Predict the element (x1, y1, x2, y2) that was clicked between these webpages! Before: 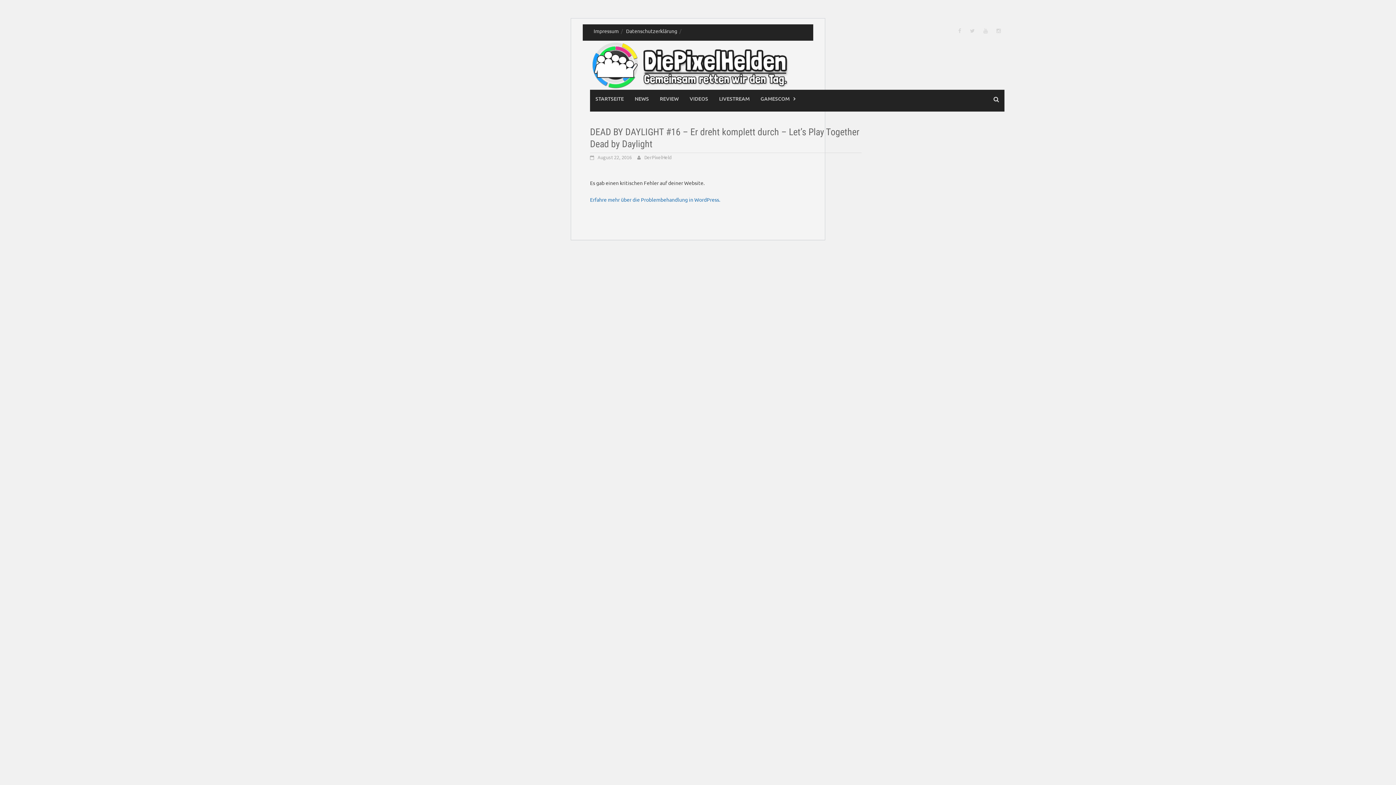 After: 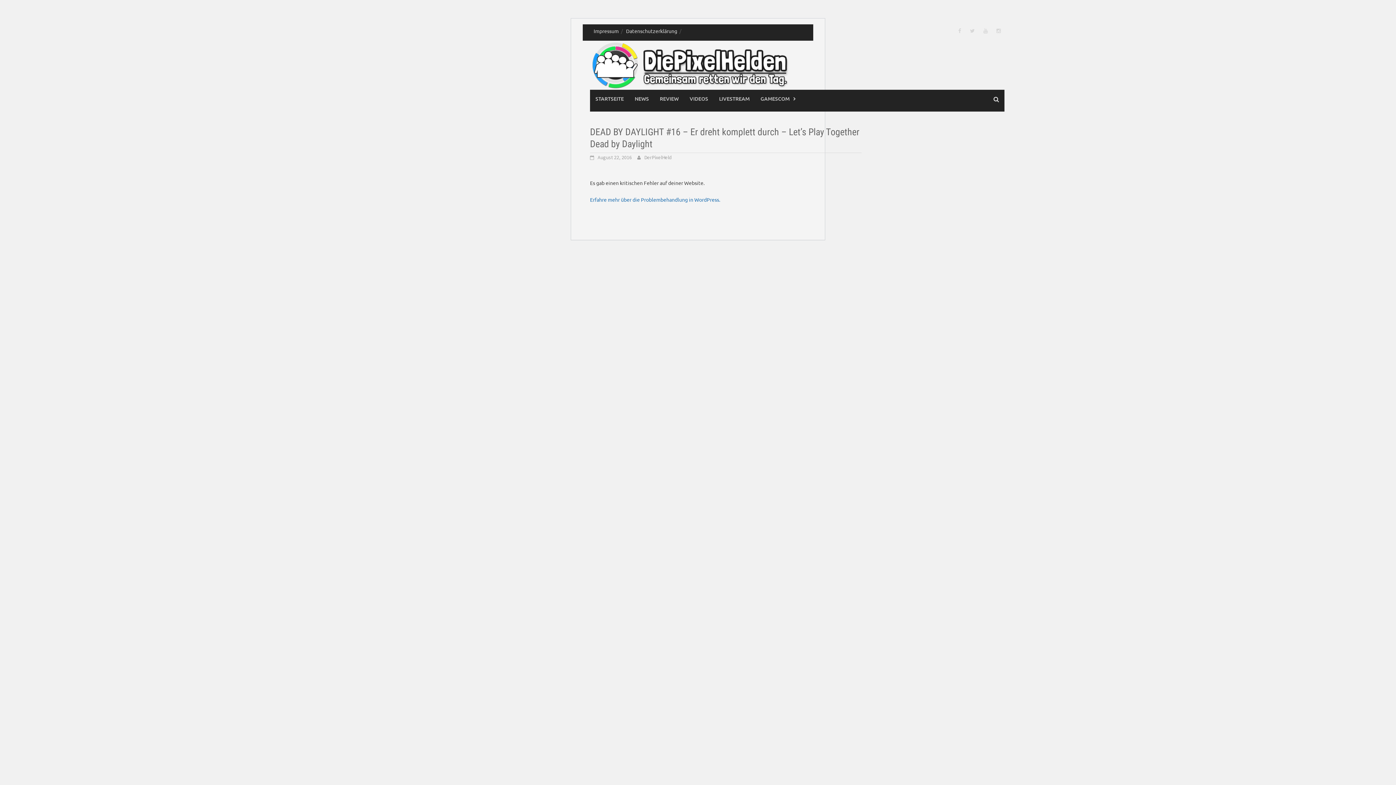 Action: label: August 22, 2016 bbox: (597, 154, 632, 160)